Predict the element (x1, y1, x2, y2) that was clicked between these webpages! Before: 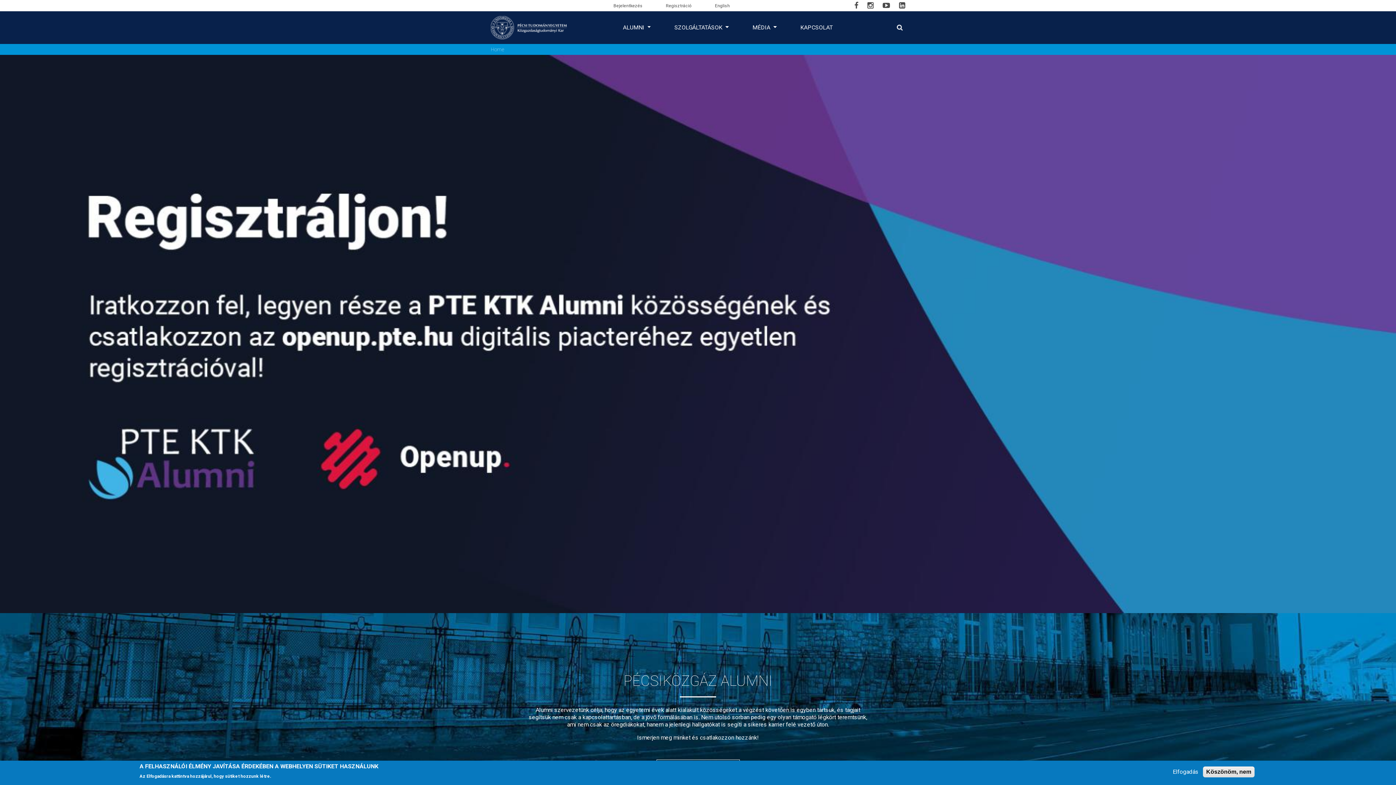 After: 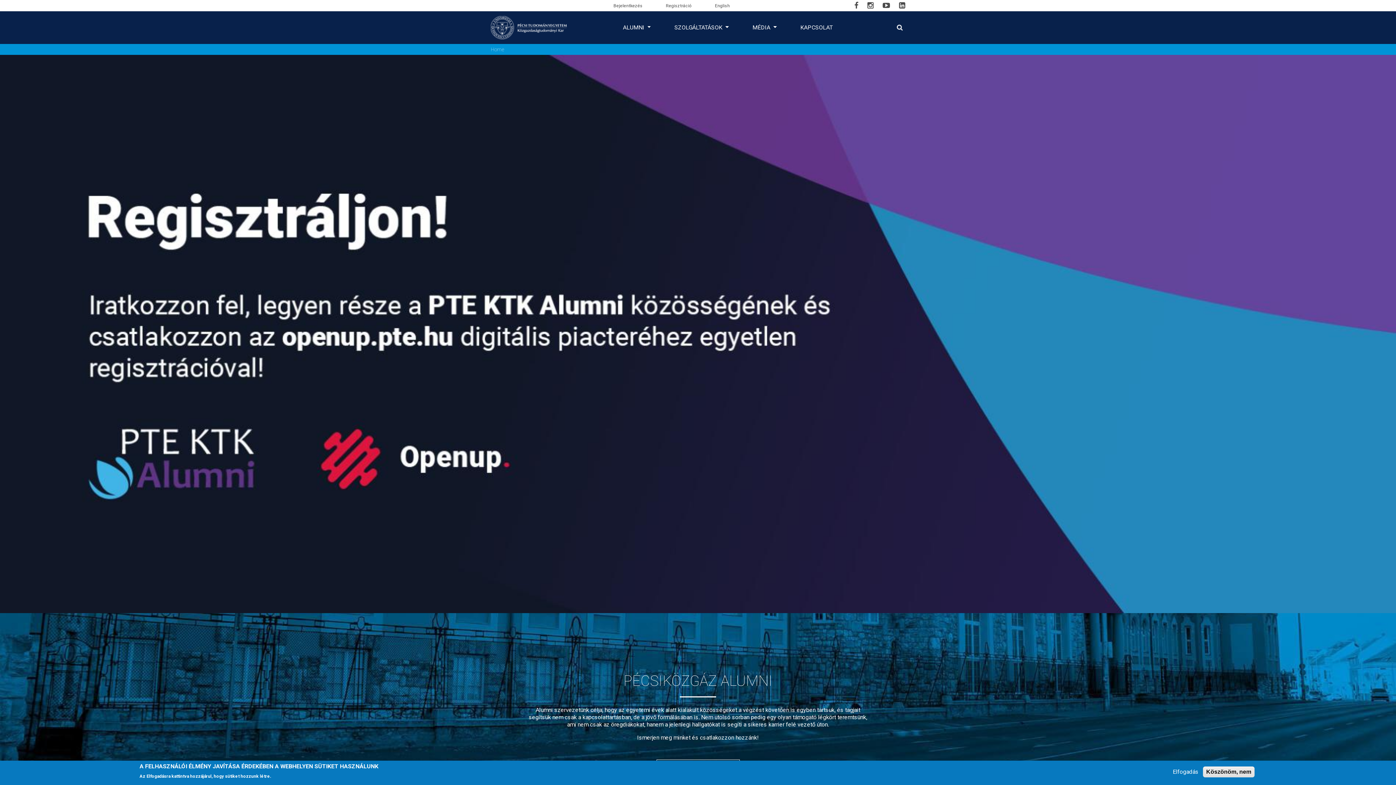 Action: bbox: (882, 1, 890, 9)